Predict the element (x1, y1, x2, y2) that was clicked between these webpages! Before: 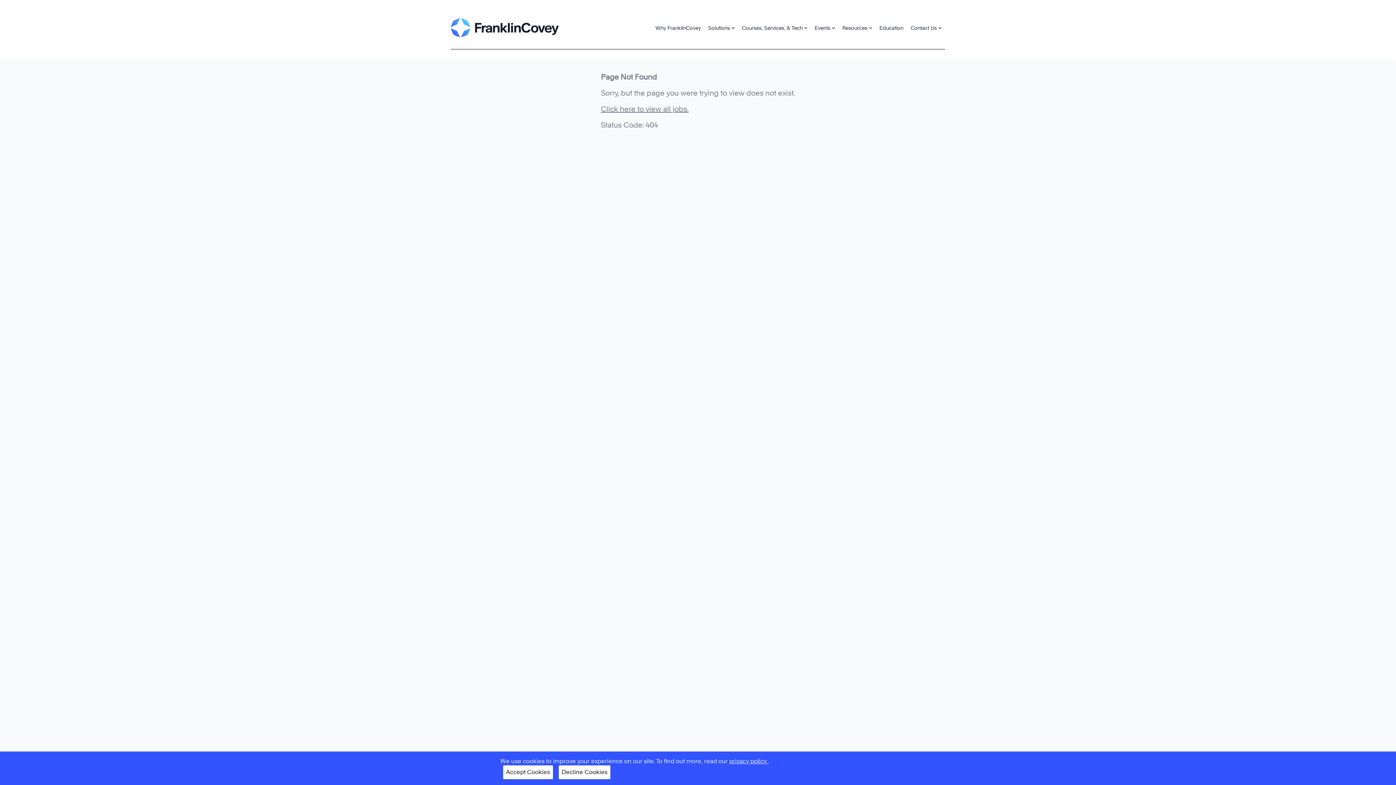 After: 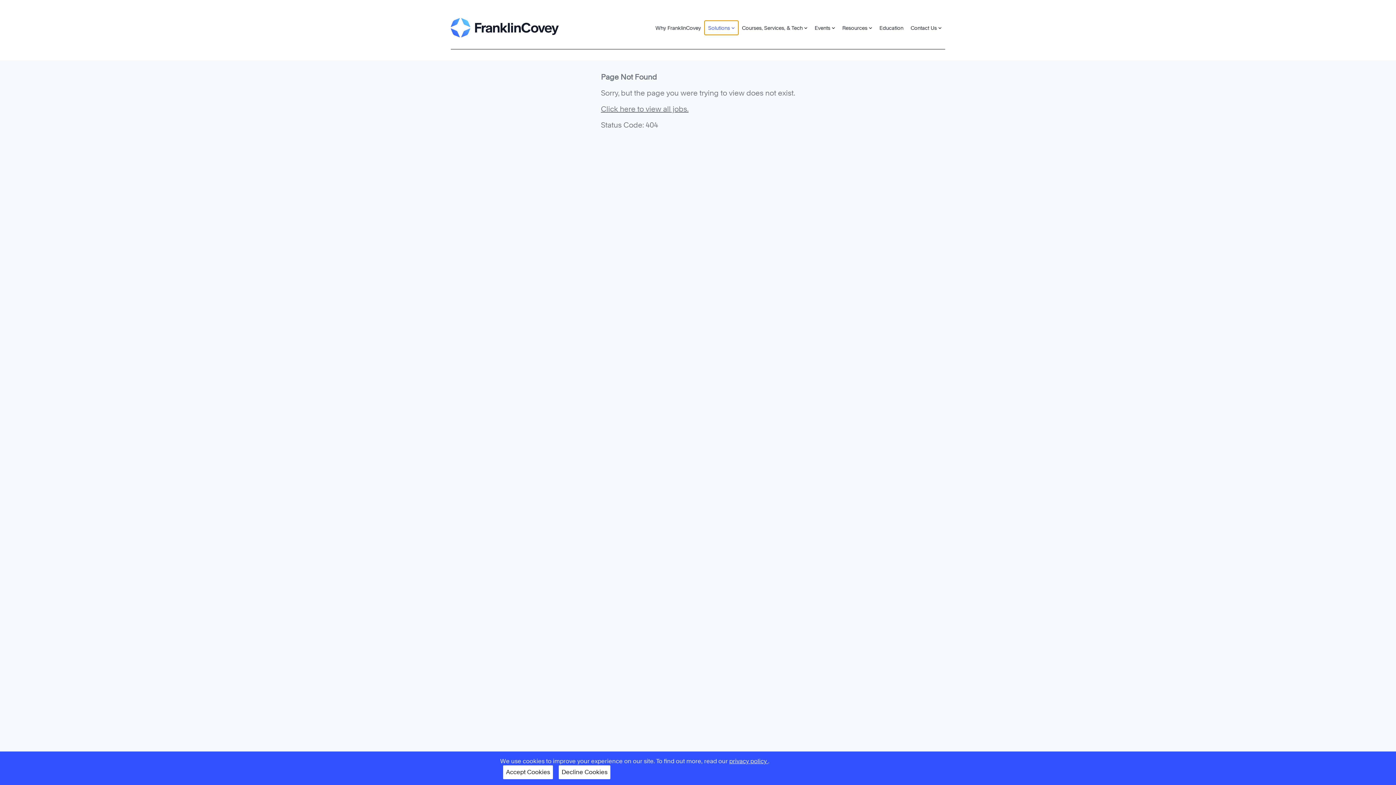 Action: bbox: (704, 20, 738, 34) label: Solutions